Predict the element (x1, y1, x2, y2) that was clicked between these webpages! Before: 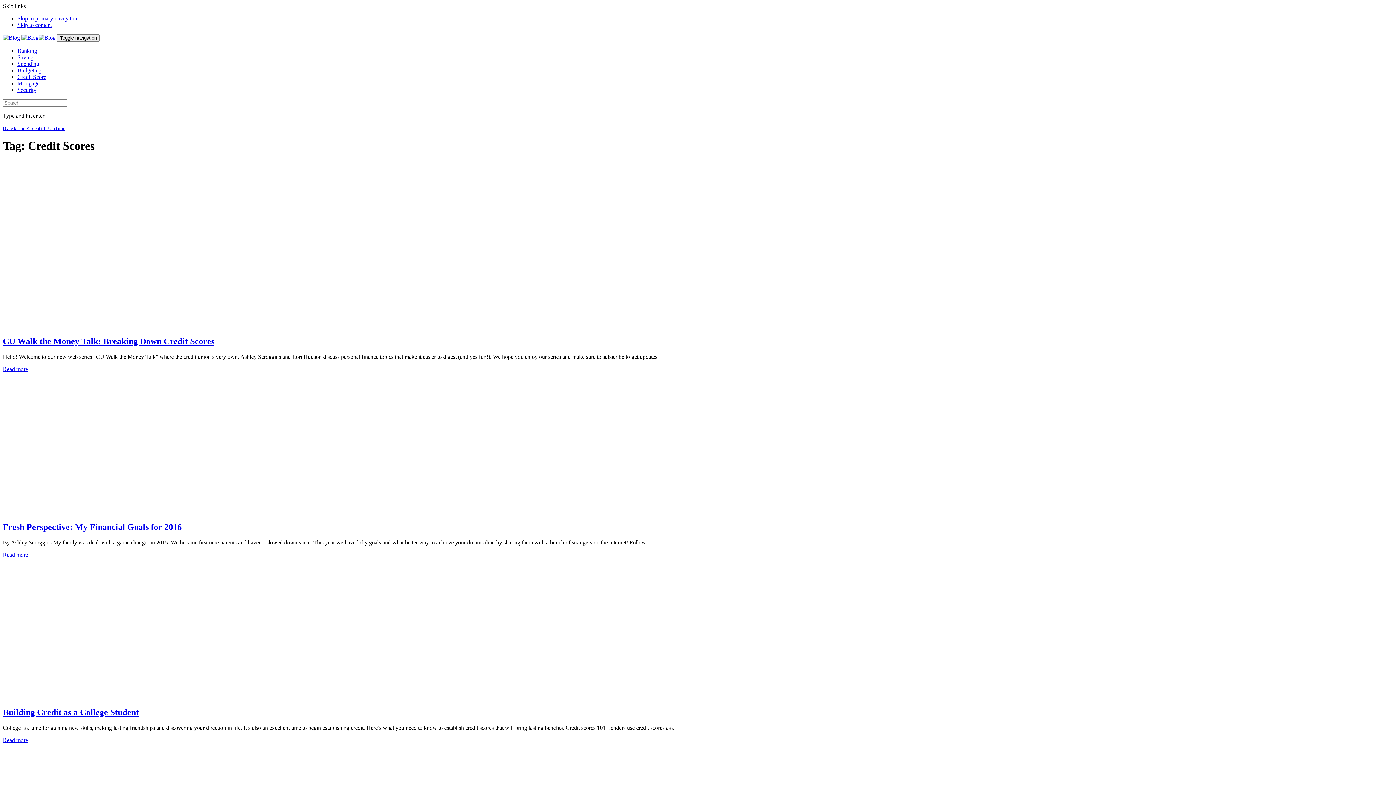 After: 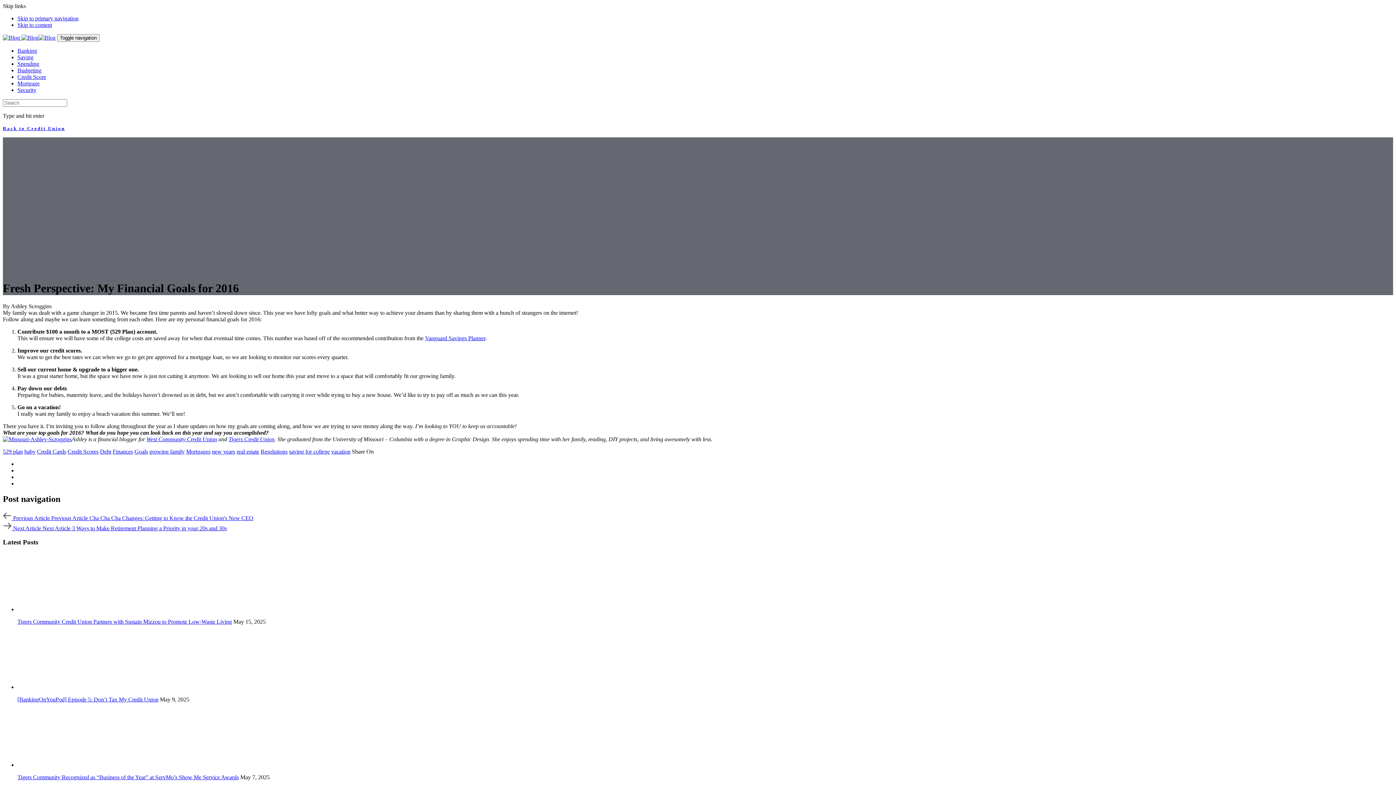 Action: bbox: (17, 508, 261, 514)